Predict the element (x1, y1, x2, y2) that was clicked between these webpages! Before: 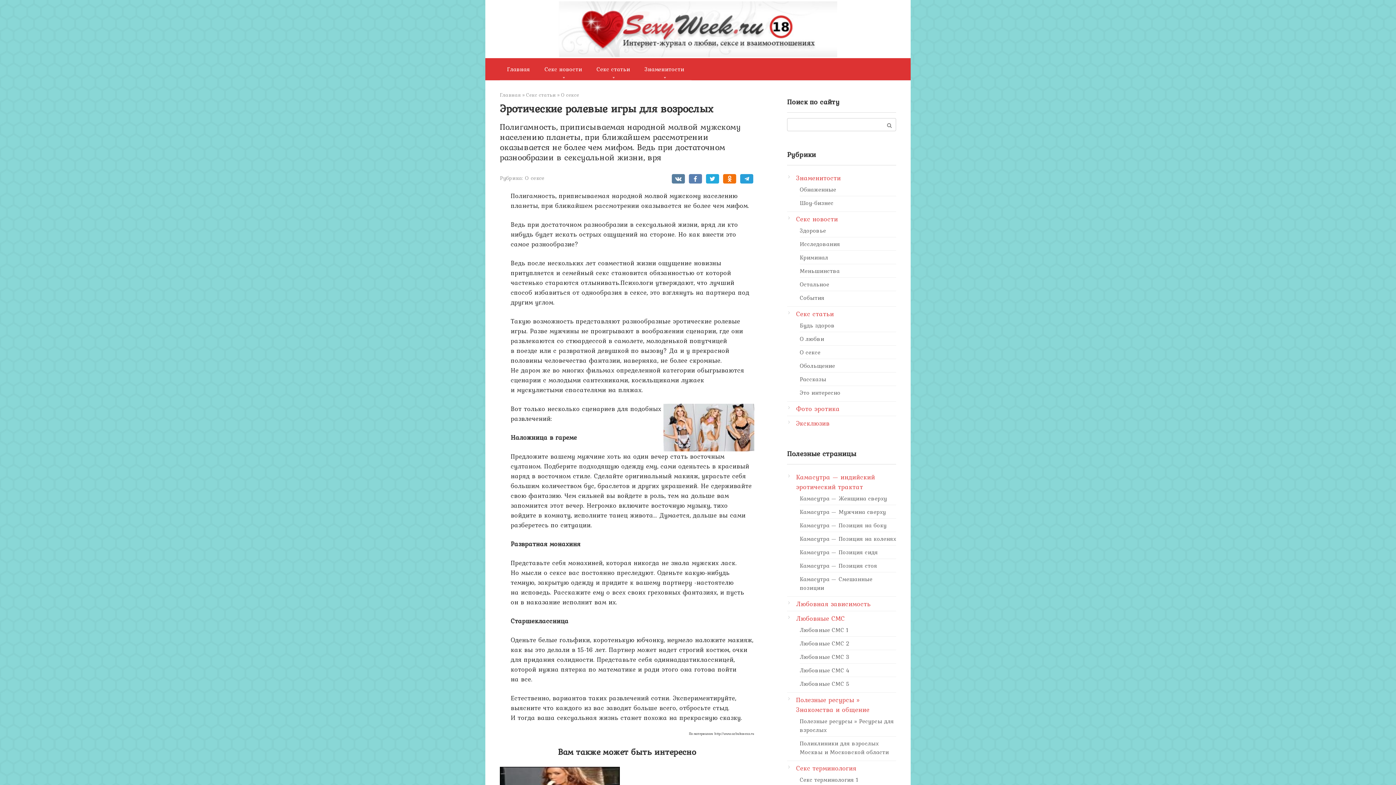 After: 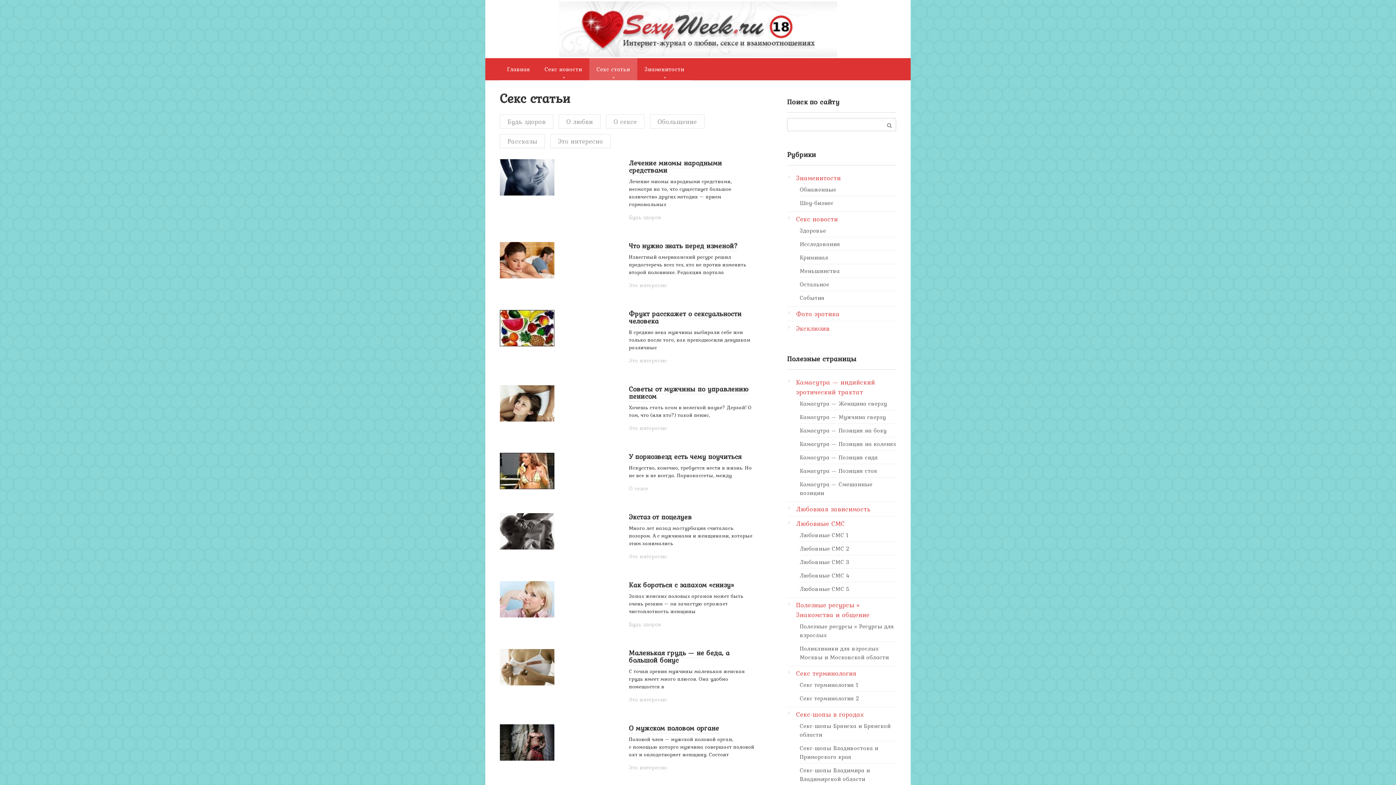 Action: label: Секс статьи bbox: (589, 58, 637, 80)